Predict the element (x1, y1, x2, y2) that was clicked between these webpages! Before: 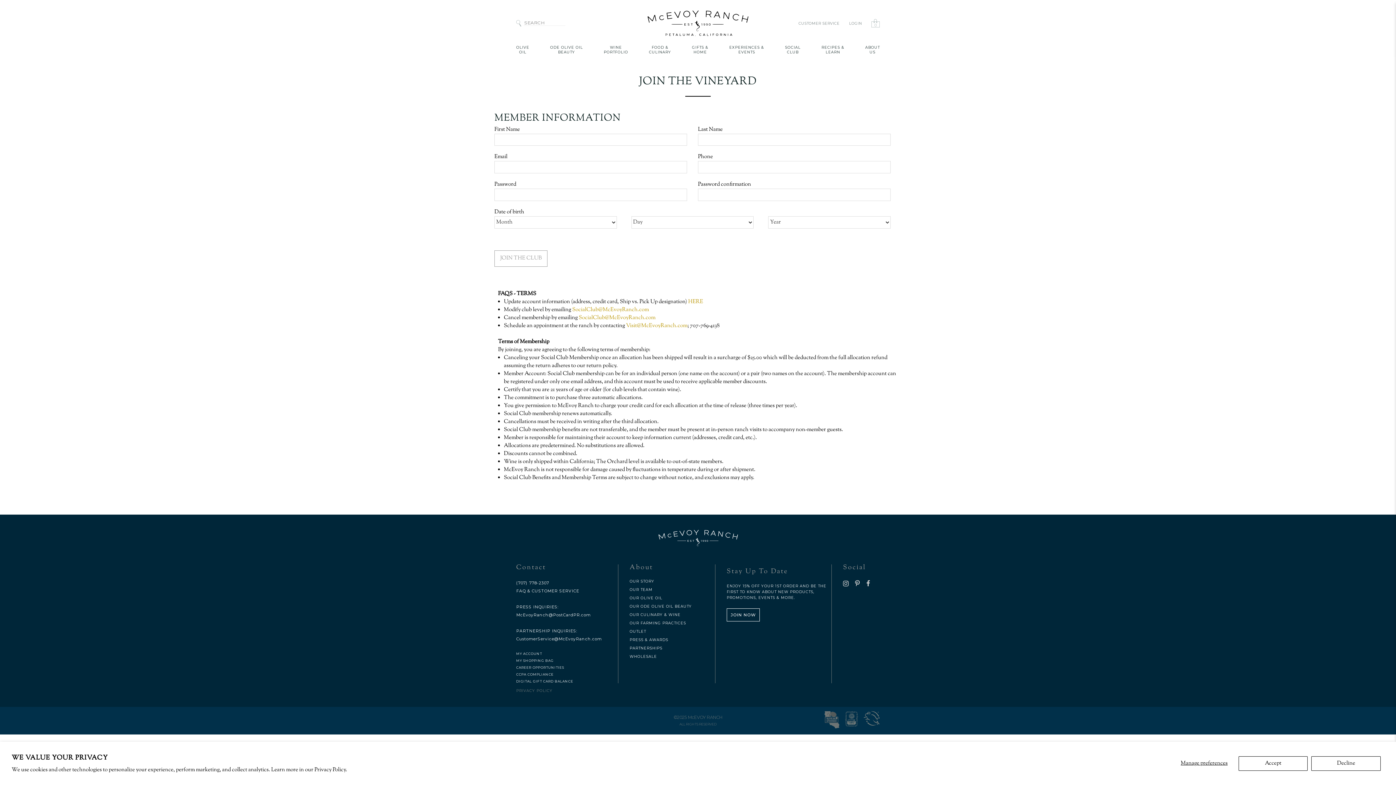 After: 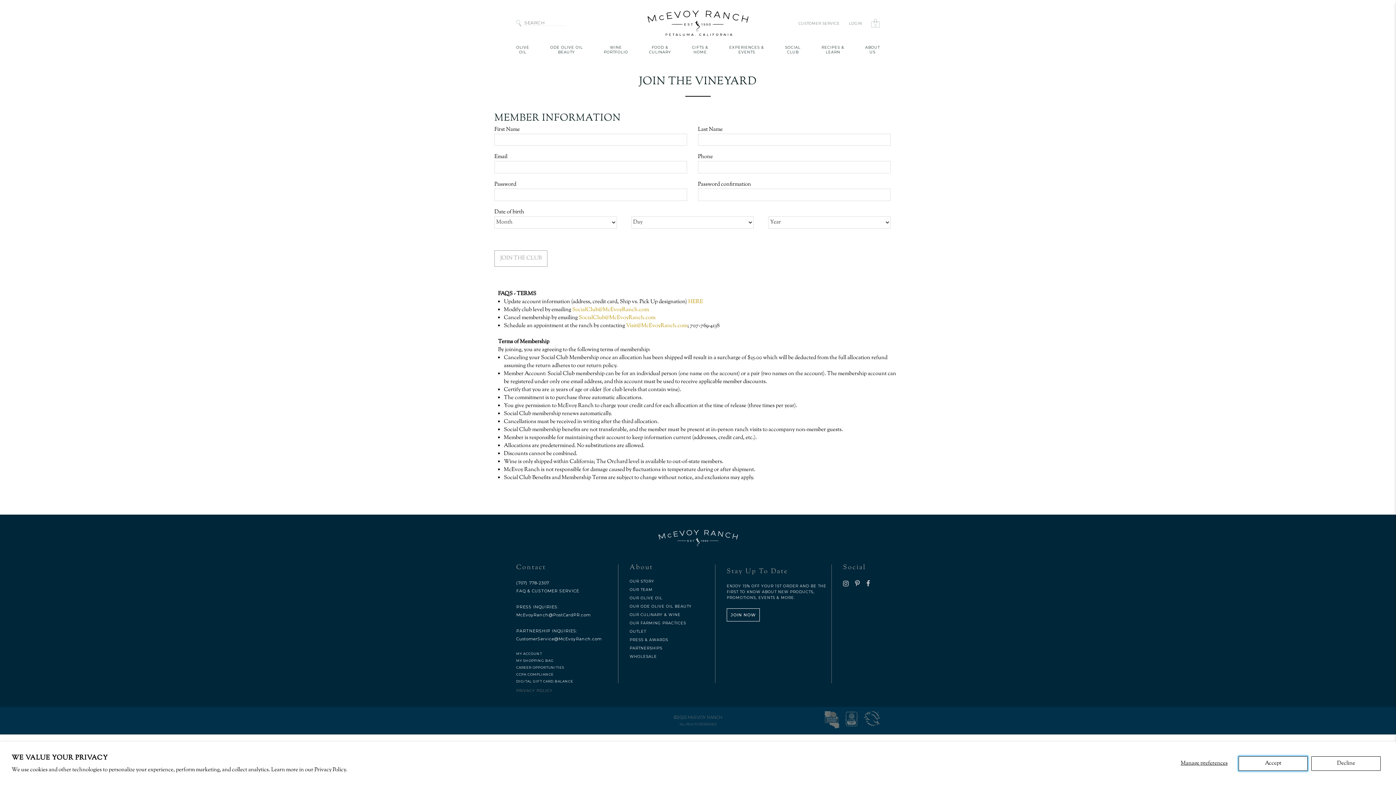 Action: bbox: (1238, 756, 1308, 771) label: Accept